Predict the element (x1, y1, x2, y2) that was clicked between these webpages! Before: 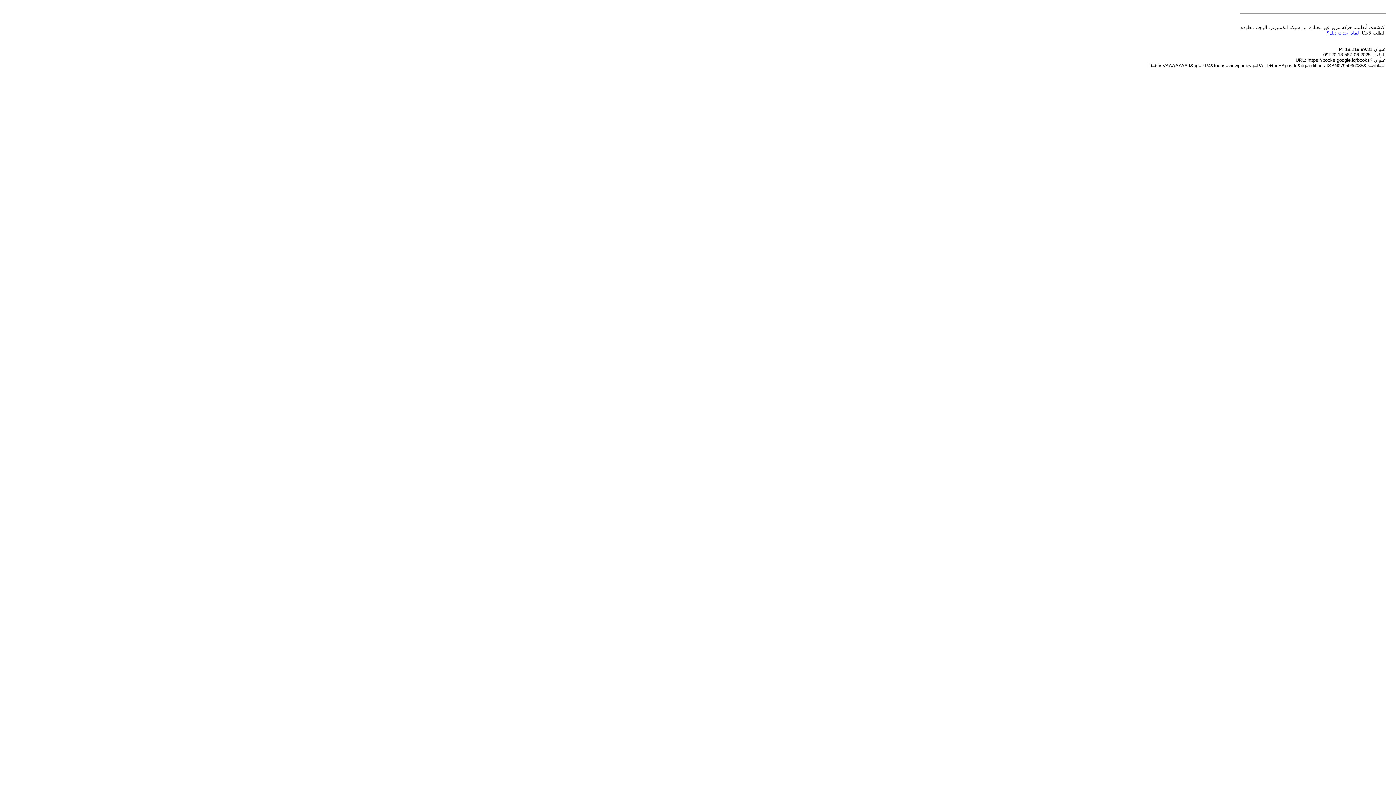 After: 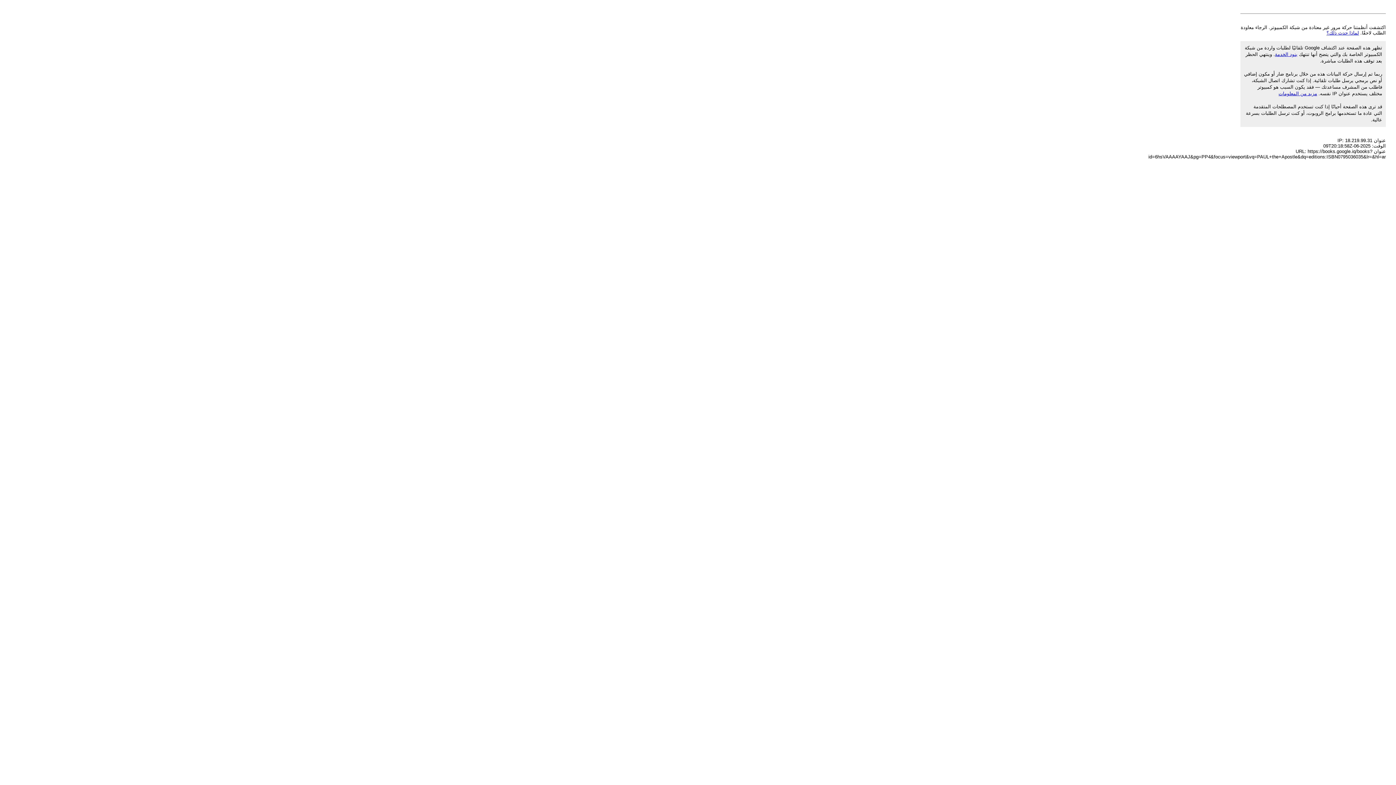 Action: label: لماذا حدث ذلك؟ bbox: (1326, 30, 1359, 35)